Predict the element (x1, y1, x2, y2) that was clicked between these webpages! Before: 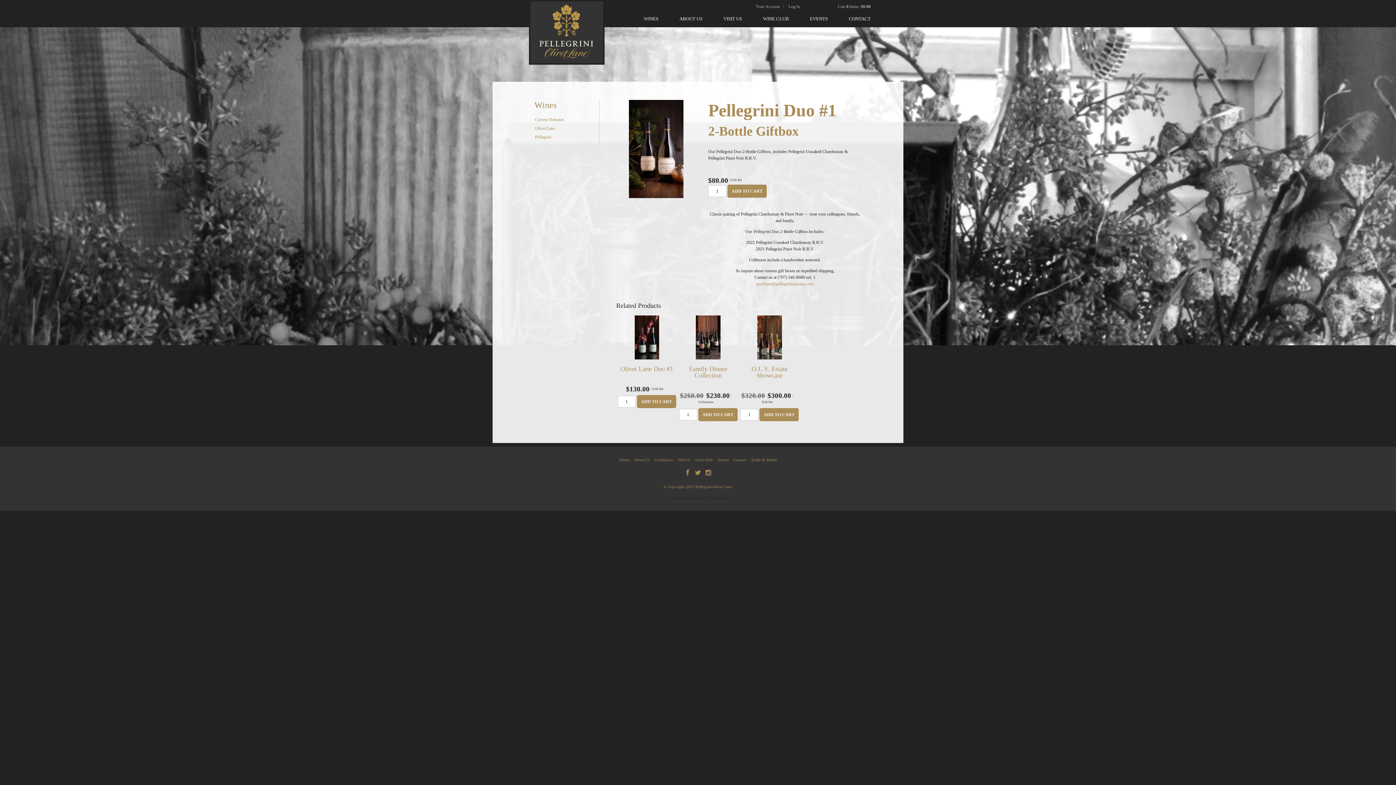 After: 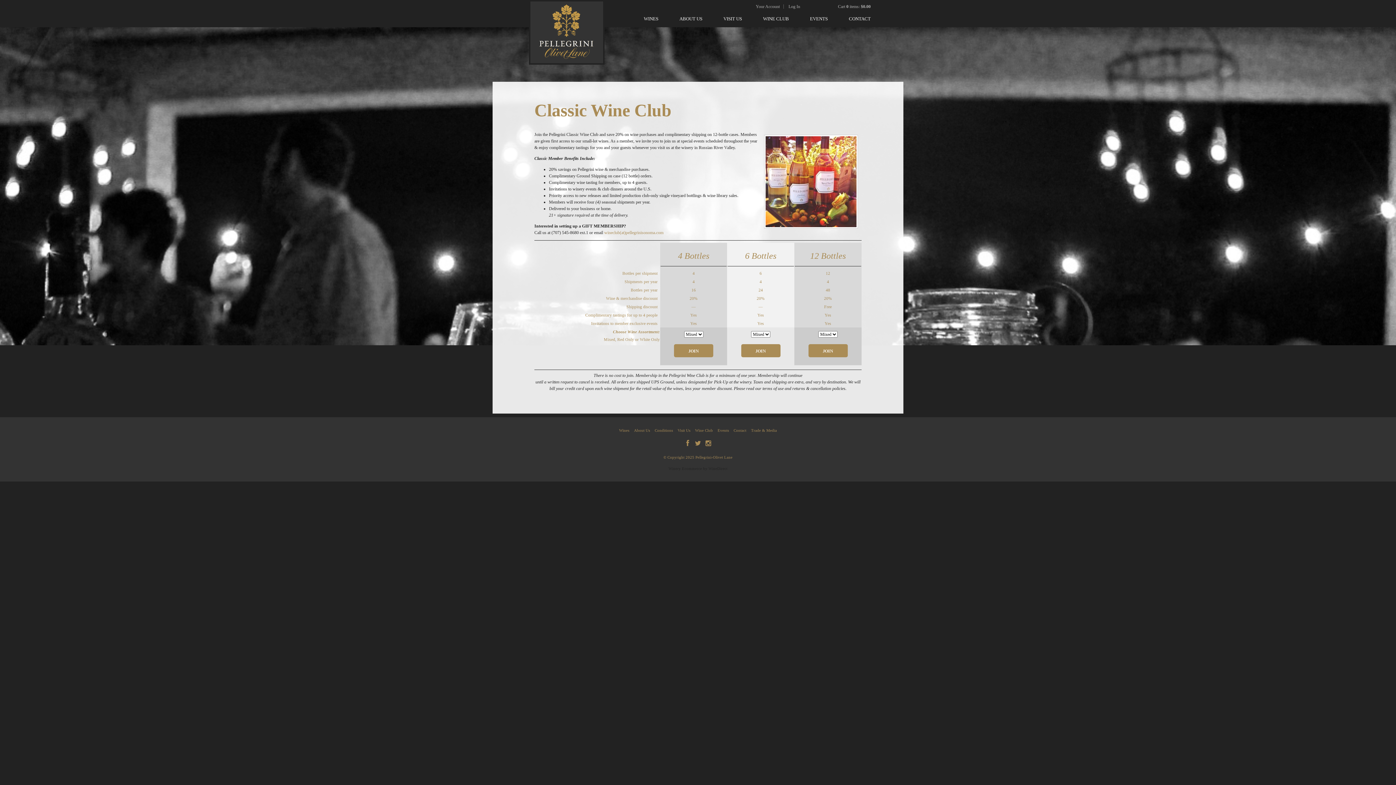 Action: bbox: (695, 454, 713, 466) label: Wine Club